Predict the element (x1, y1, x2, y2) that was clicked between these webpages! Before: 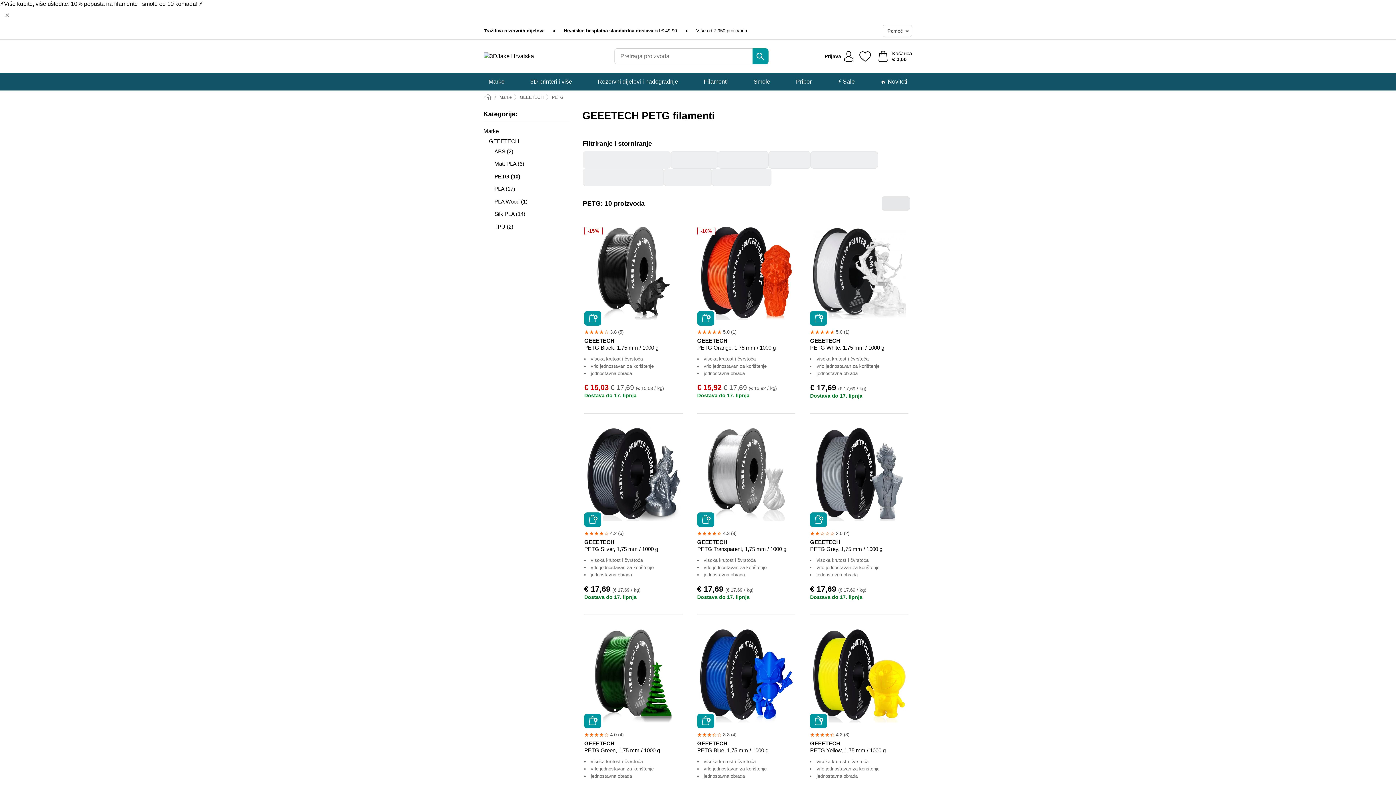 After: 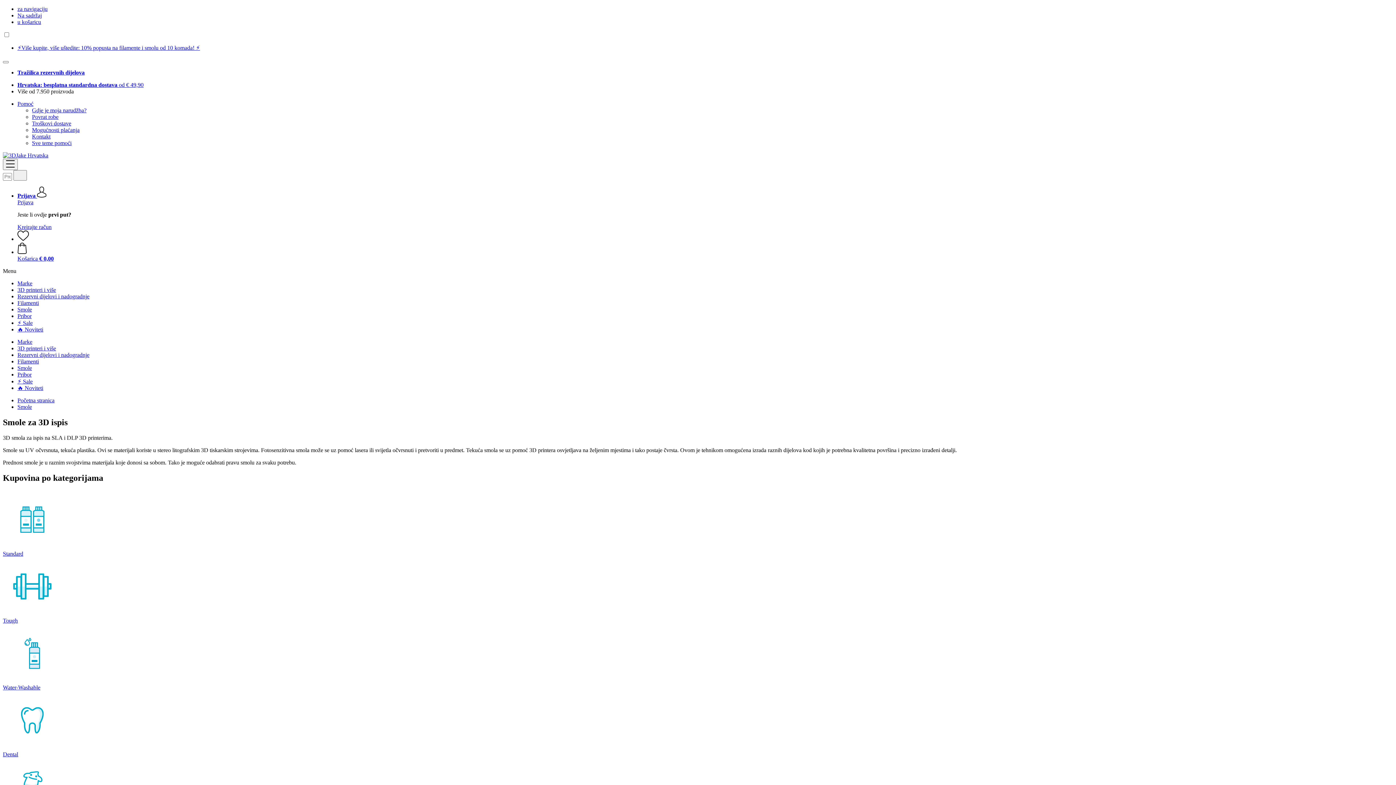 Action: bbox: (747, 73, 776, 90) label: Smole